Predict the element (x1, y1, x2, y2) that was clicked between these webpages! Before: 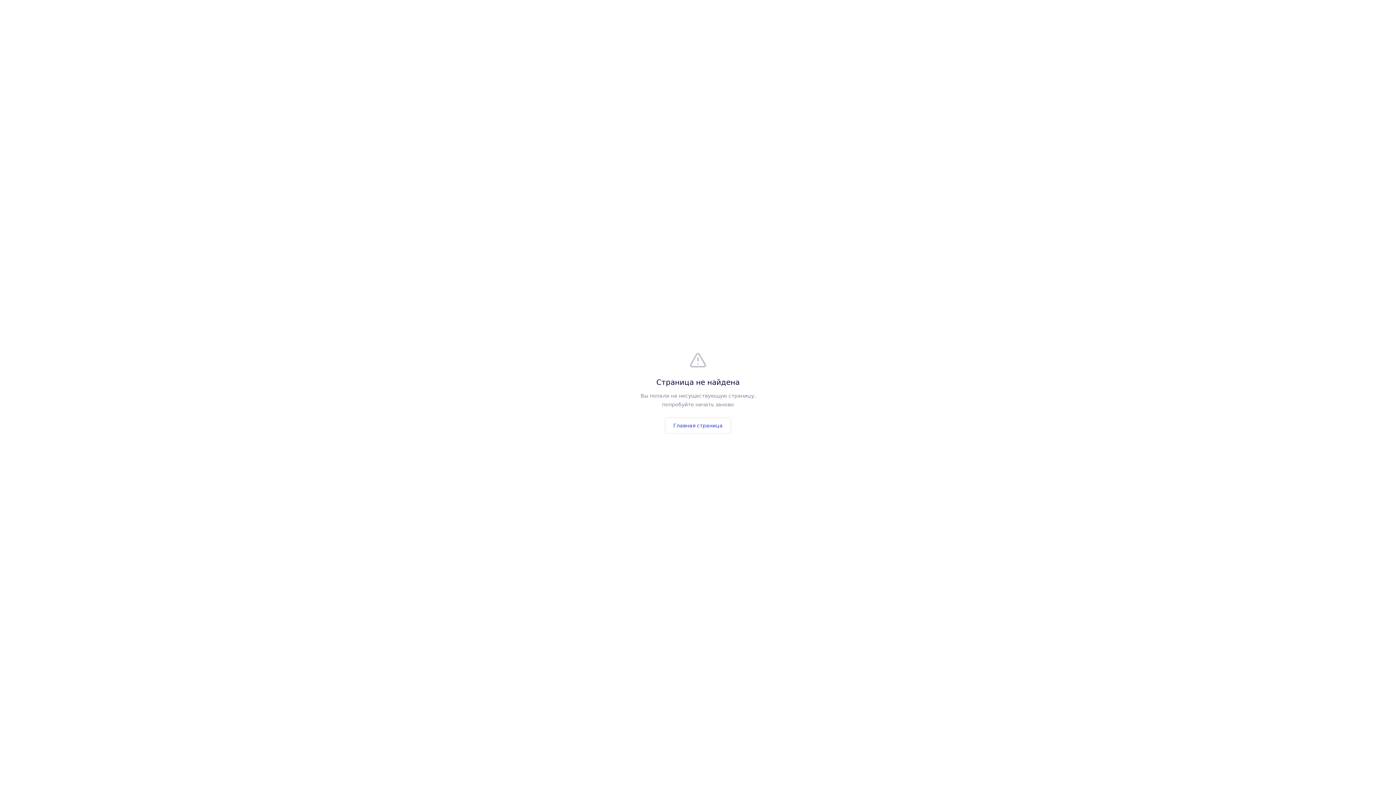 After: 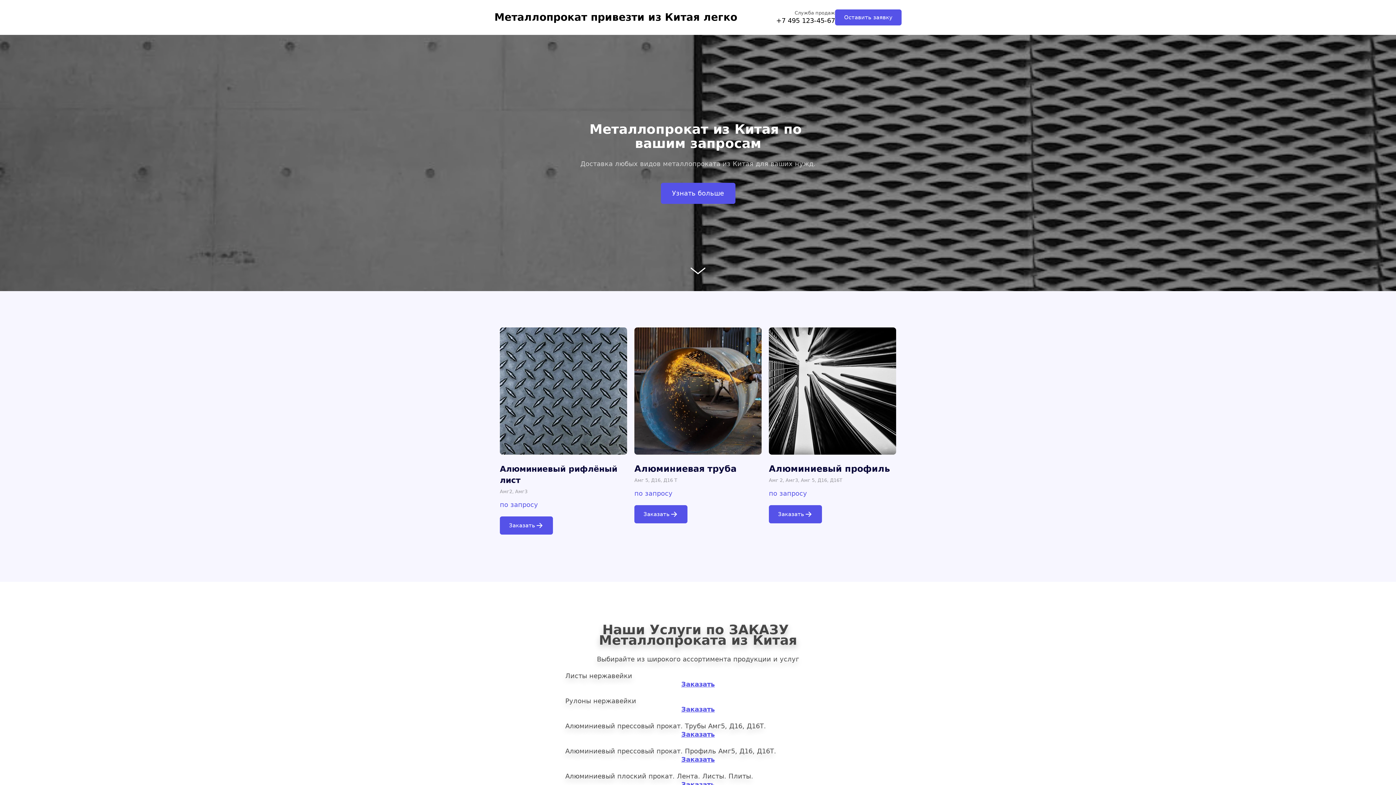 Action: bbox: (665, 417, 731, 433) label: Главная страница